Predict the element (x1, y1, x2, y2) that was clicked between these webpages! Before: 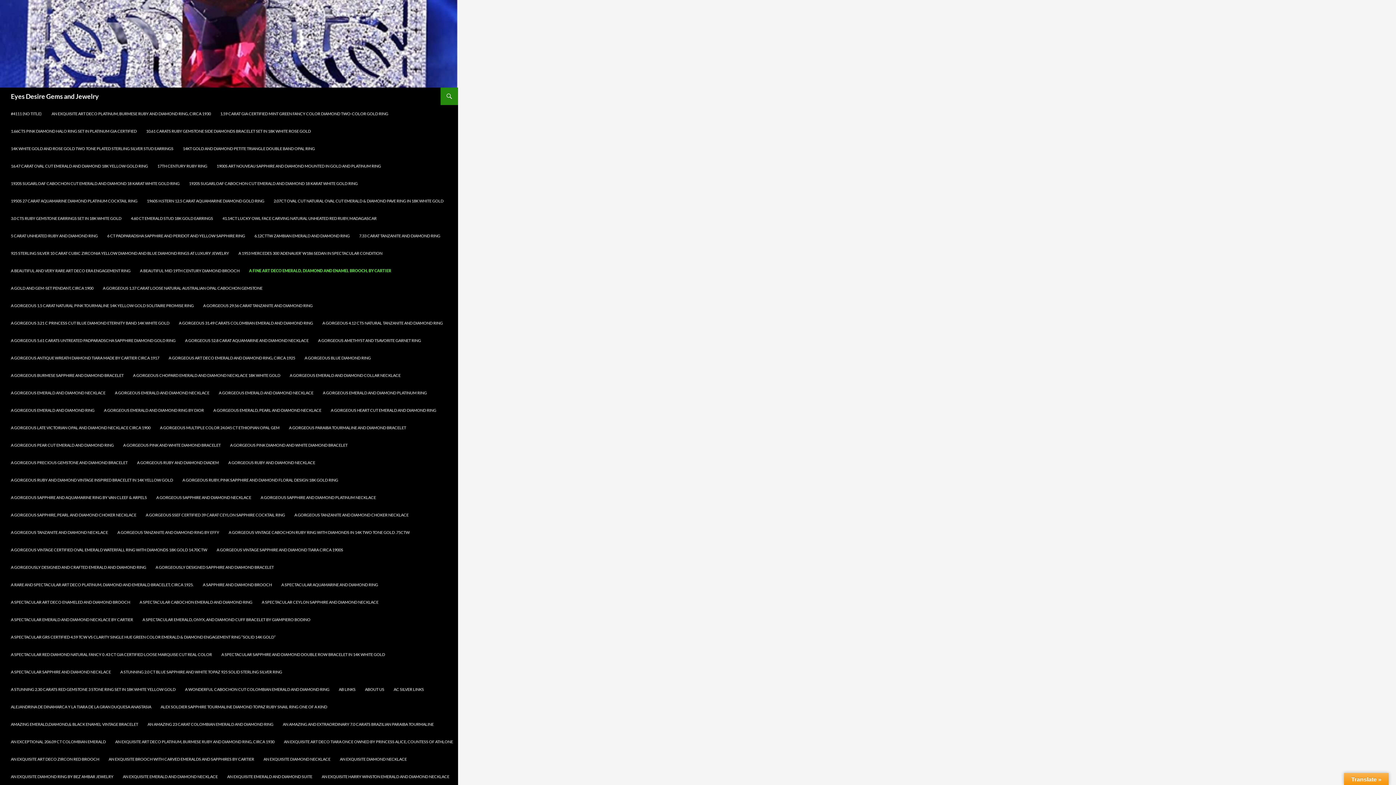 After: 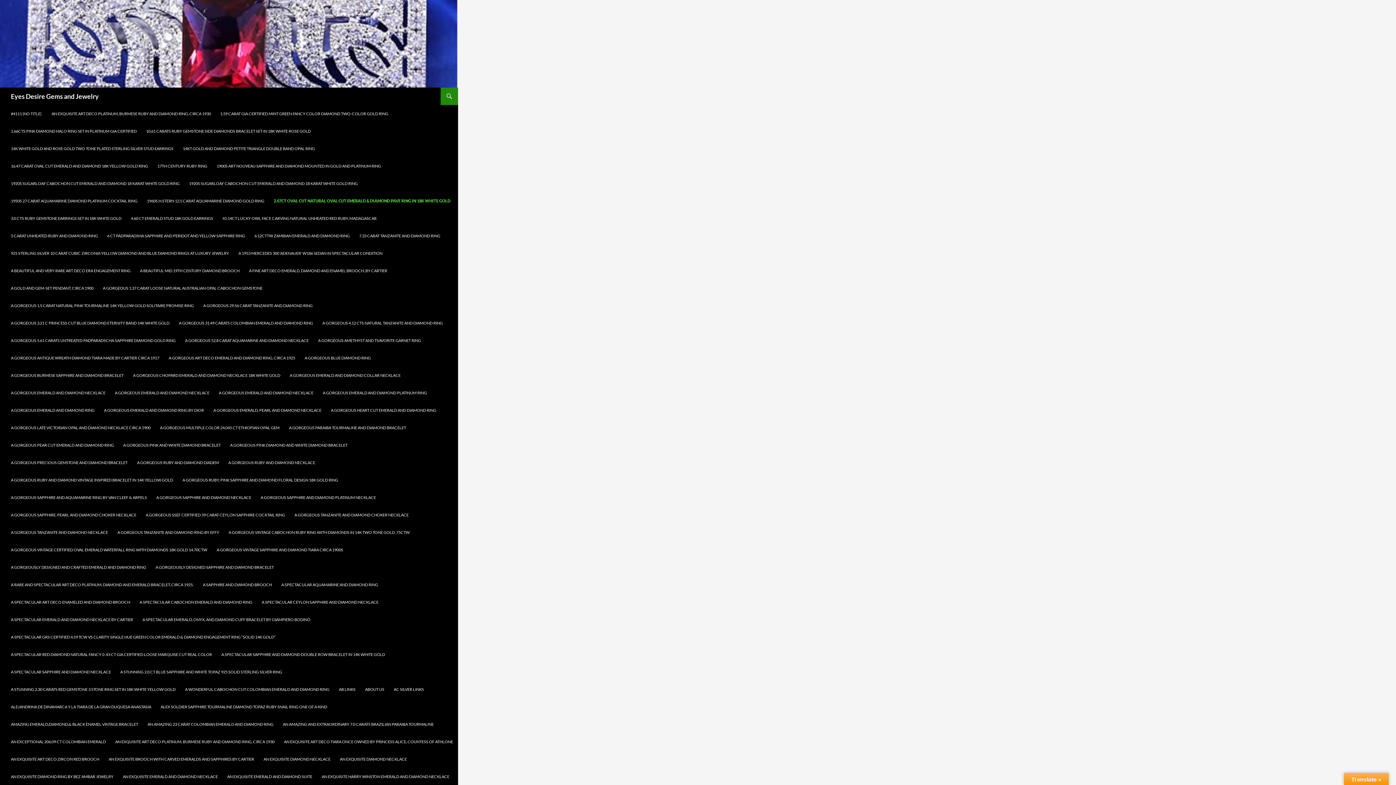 Action: bbox: (269, 192, 448, 209) label: 2.07CT OVAL CUT NATURAL OVAL CUT EMERALD & DIAMOND PAVE RING IN 18K WHITE GOLD